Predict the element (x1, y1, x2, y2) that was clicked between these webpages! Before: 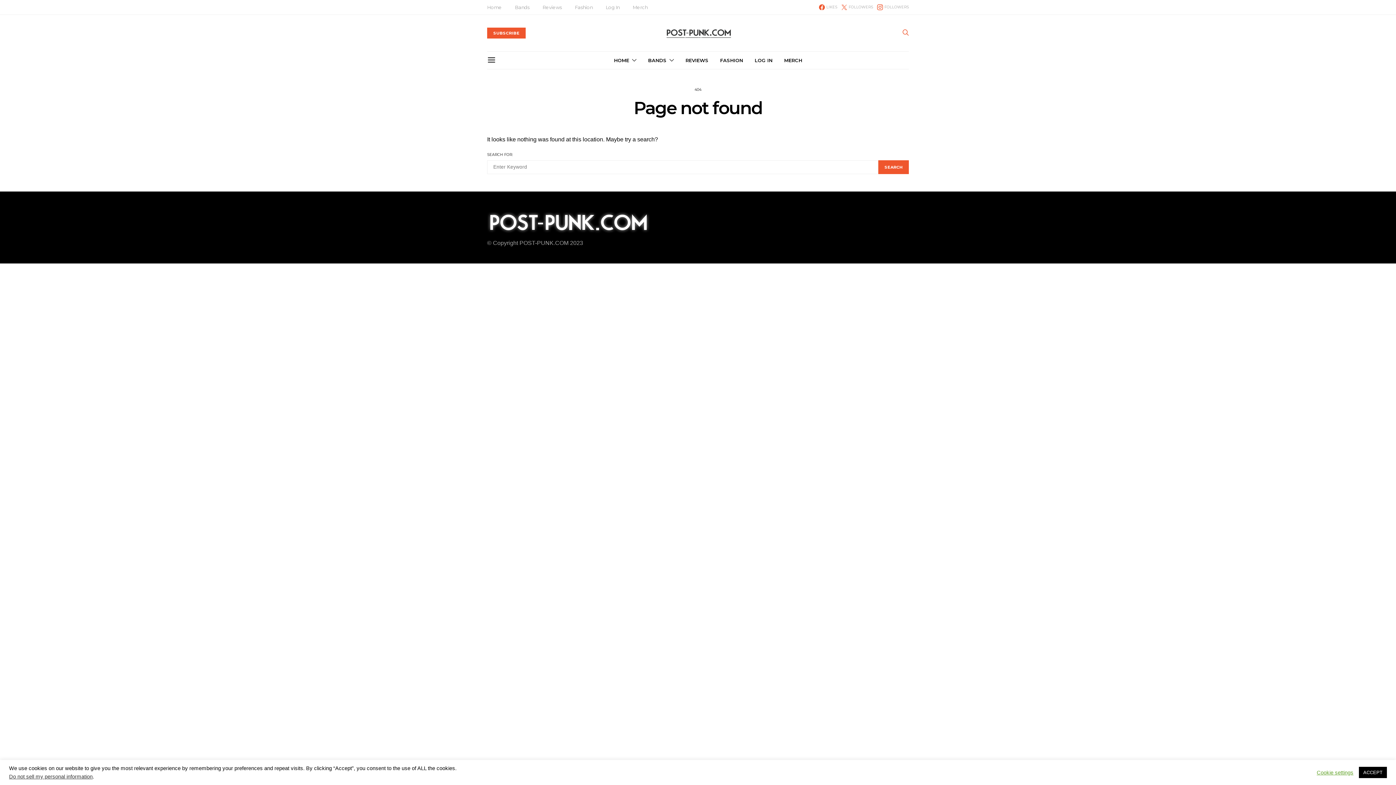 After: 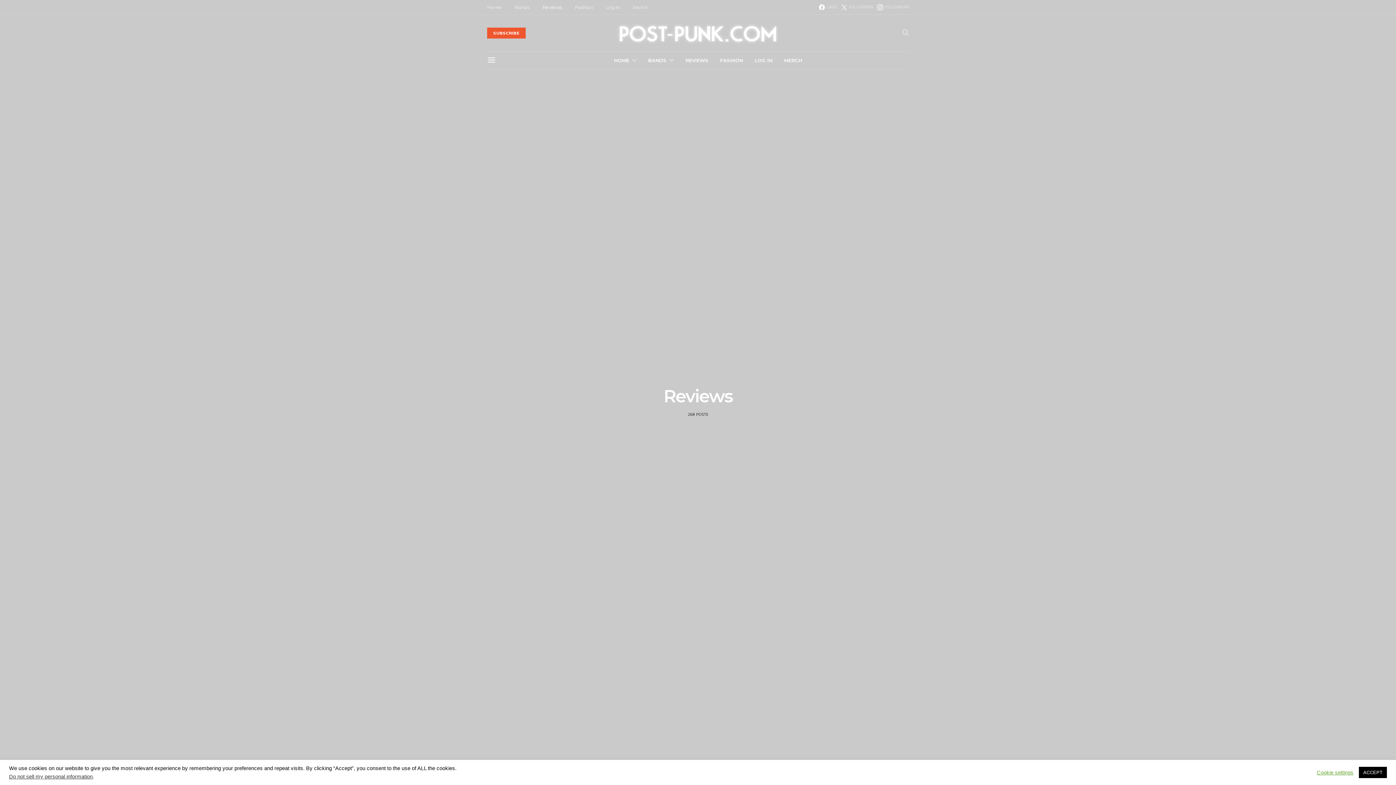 Action: bbox: (542, 4, 561, 10) label: Reviews